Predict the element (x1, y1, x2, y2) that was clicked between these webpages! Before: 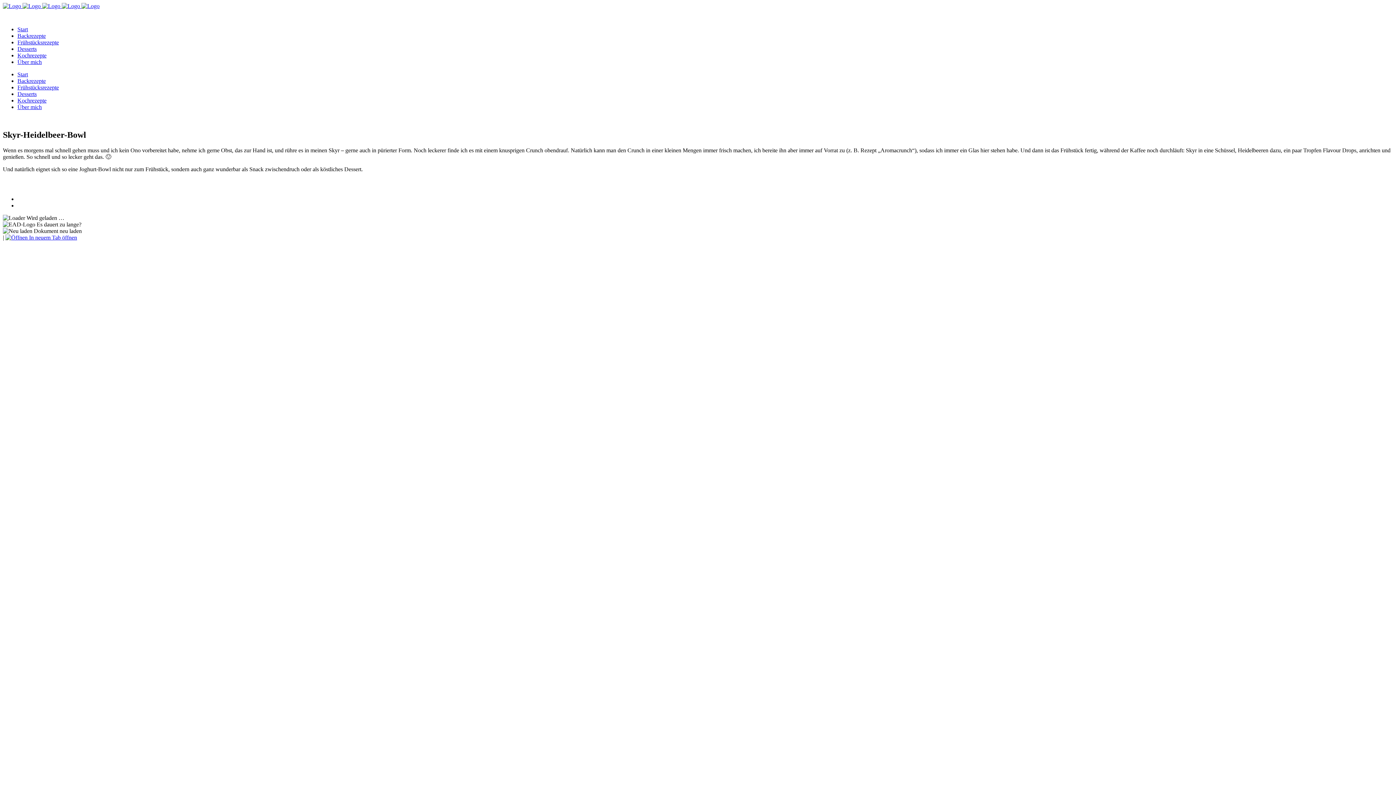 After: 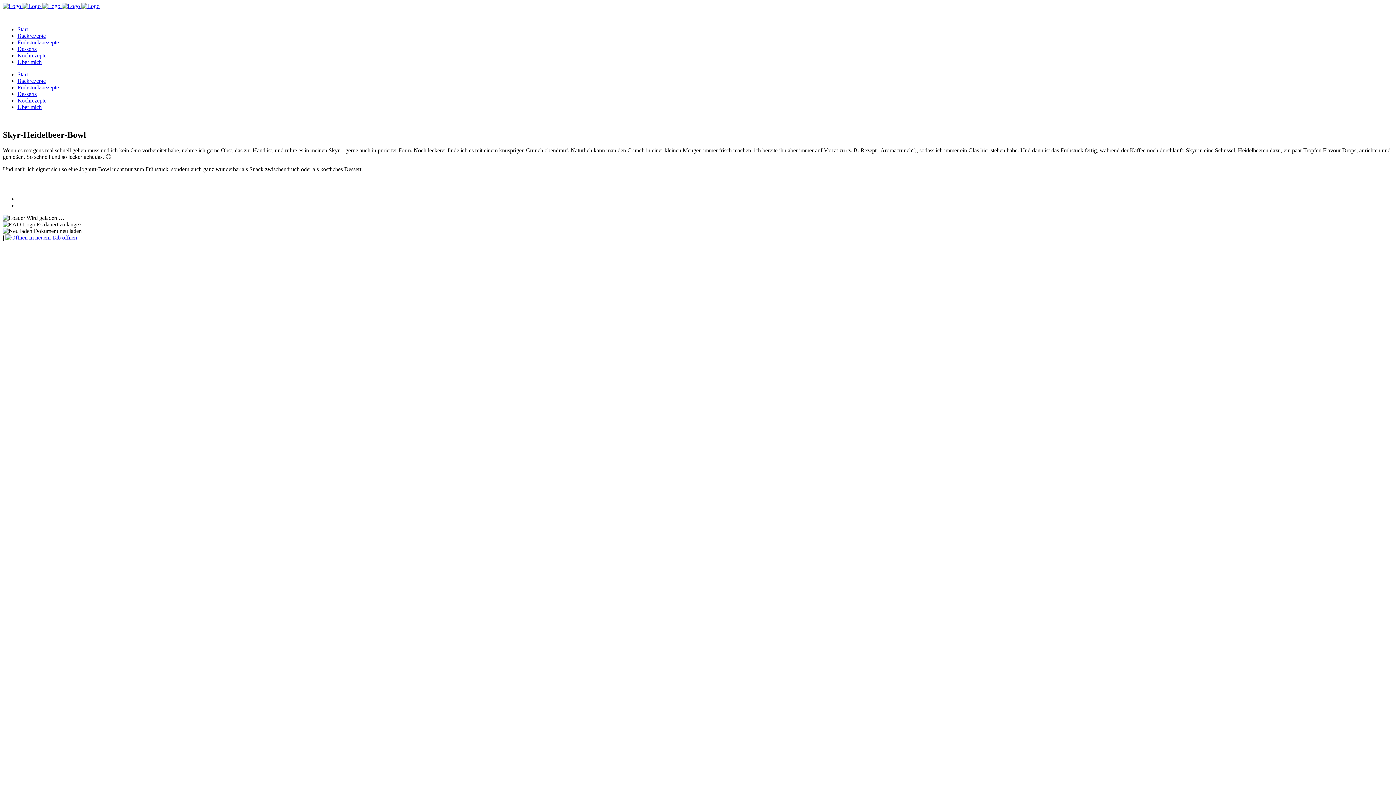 Action: bbox: (5, 234, 77, 240) label:  In neuem Tab öffnen